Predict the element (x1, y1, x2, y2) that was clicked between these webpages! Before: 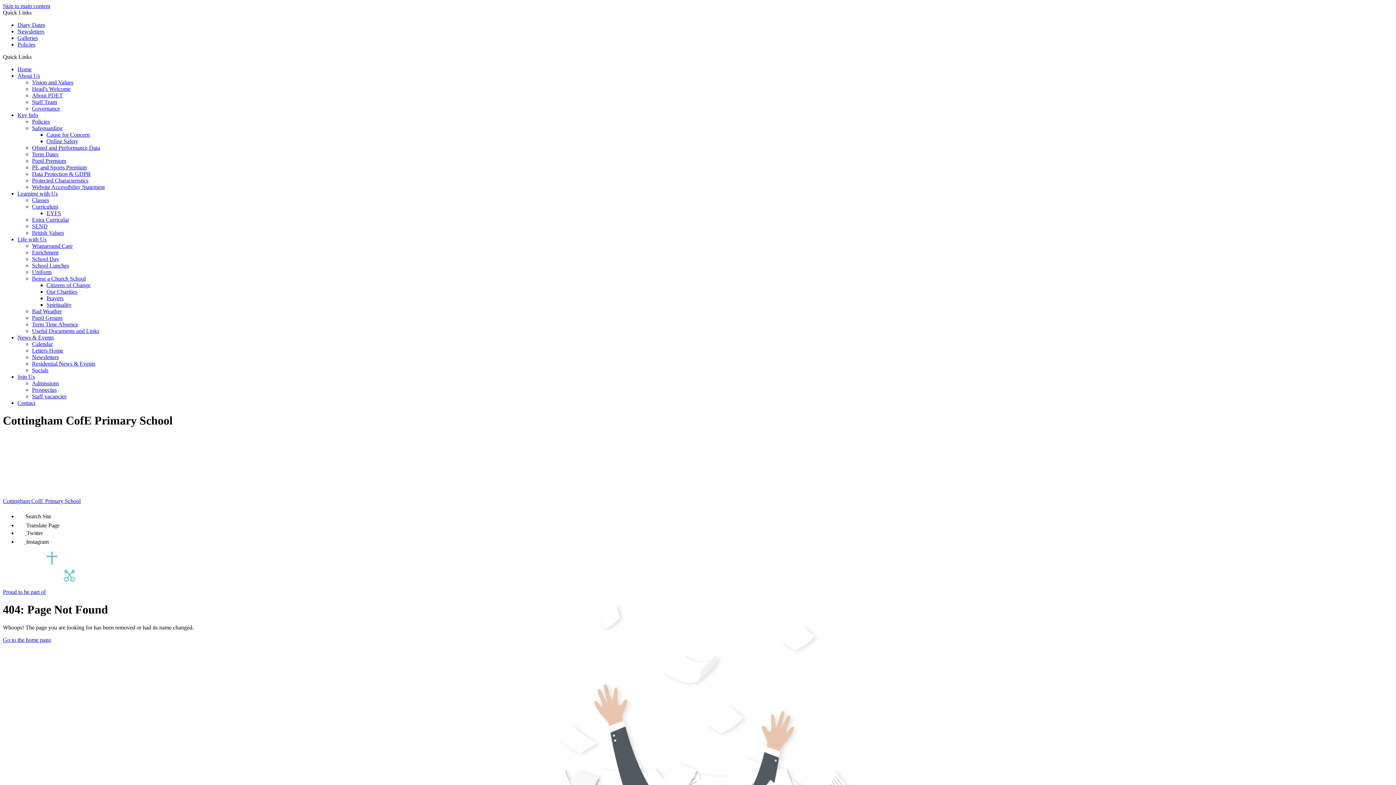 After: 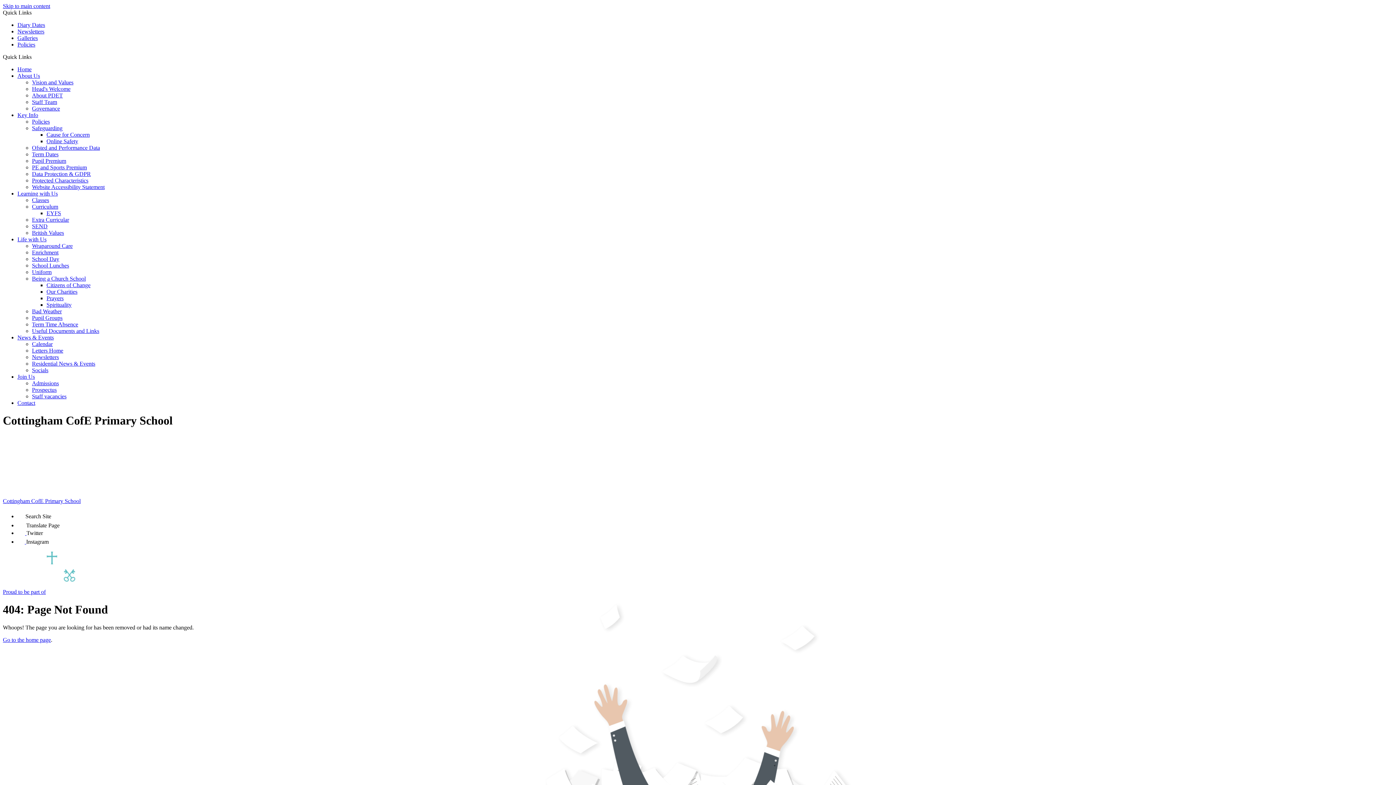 Action: bbox: (17, 538, 26, 545) label:  